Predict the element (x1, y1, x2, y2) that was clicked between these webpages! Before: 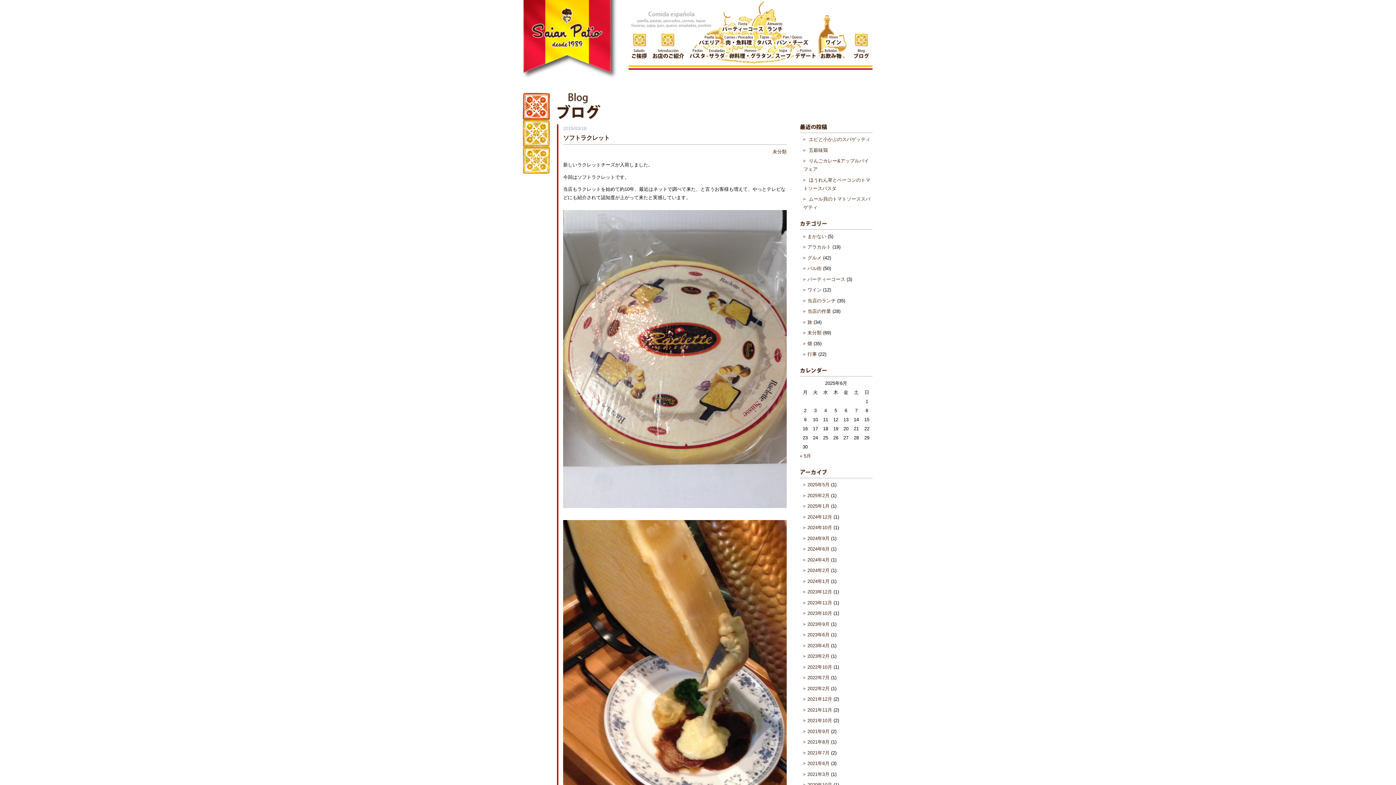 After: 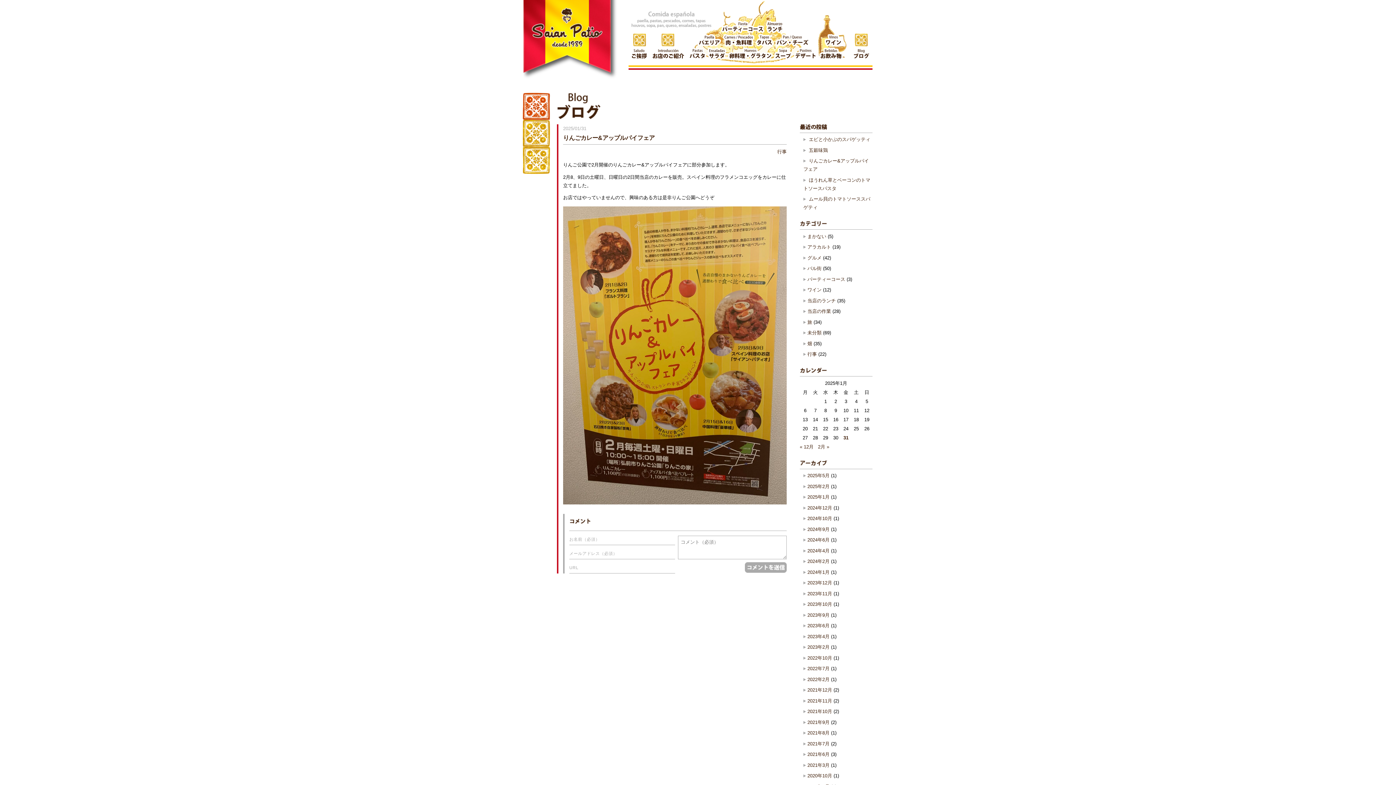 Action: bbox: (807, 503, 829, 509) label: 2025年1月